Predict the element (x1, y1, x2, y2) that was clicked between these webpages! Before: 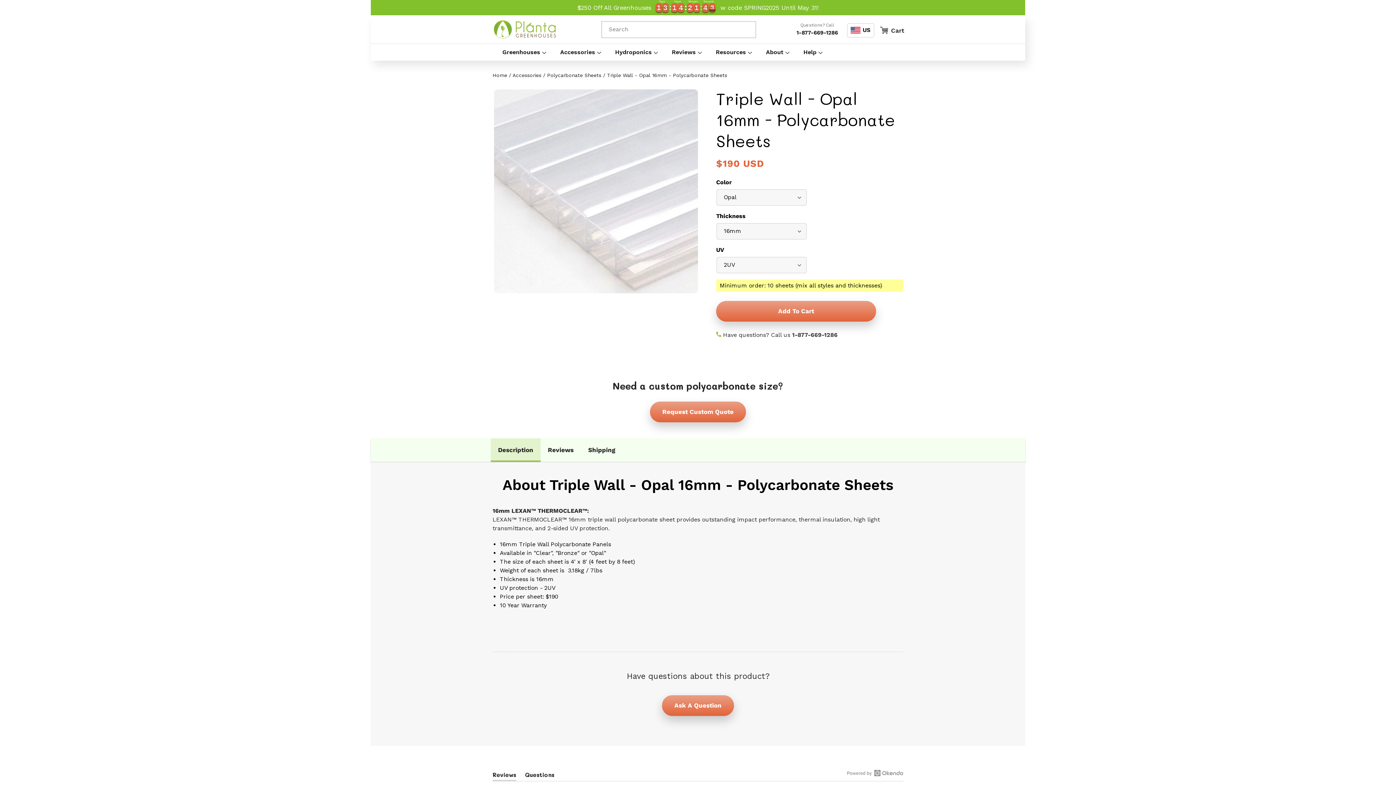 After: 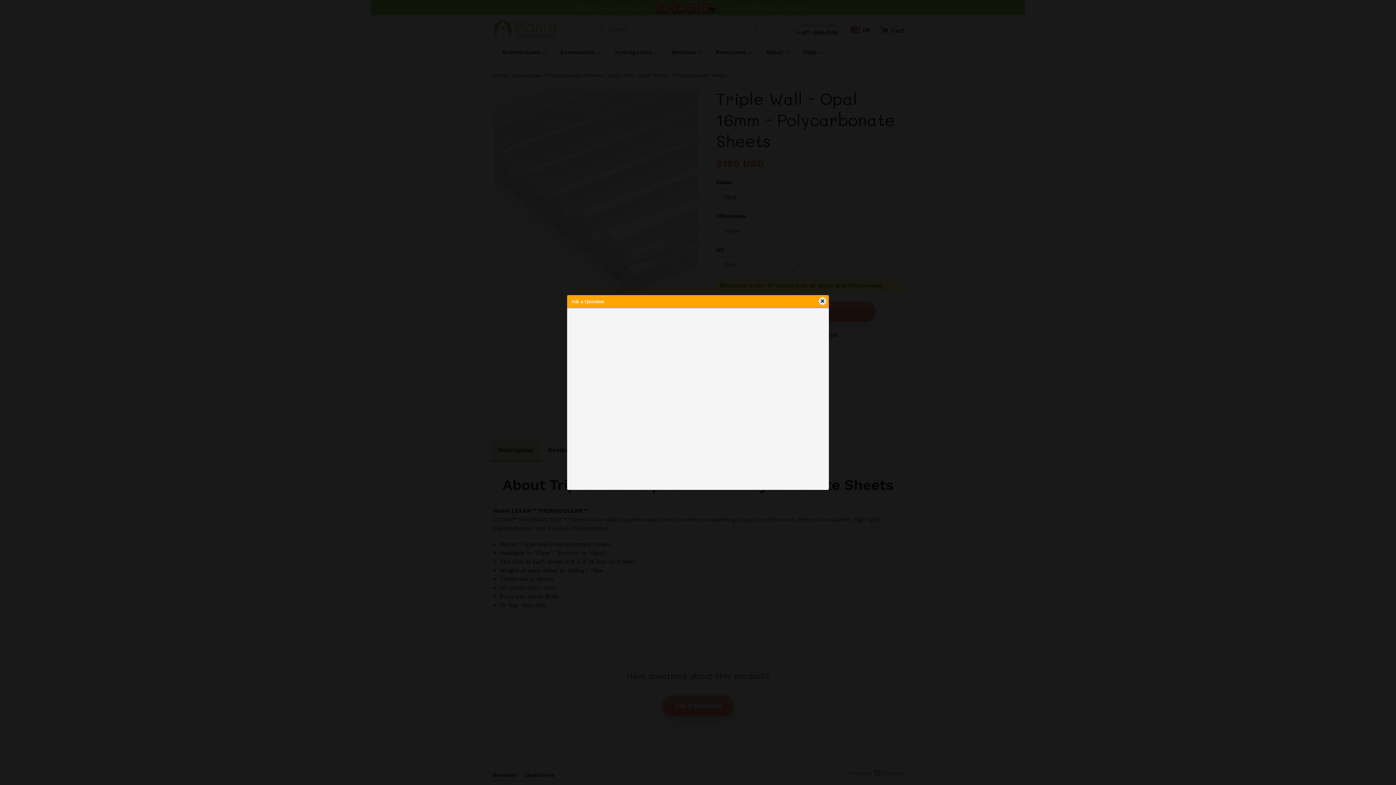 Action: bbox: (662, 695, 734, 716) label: Ask A Question